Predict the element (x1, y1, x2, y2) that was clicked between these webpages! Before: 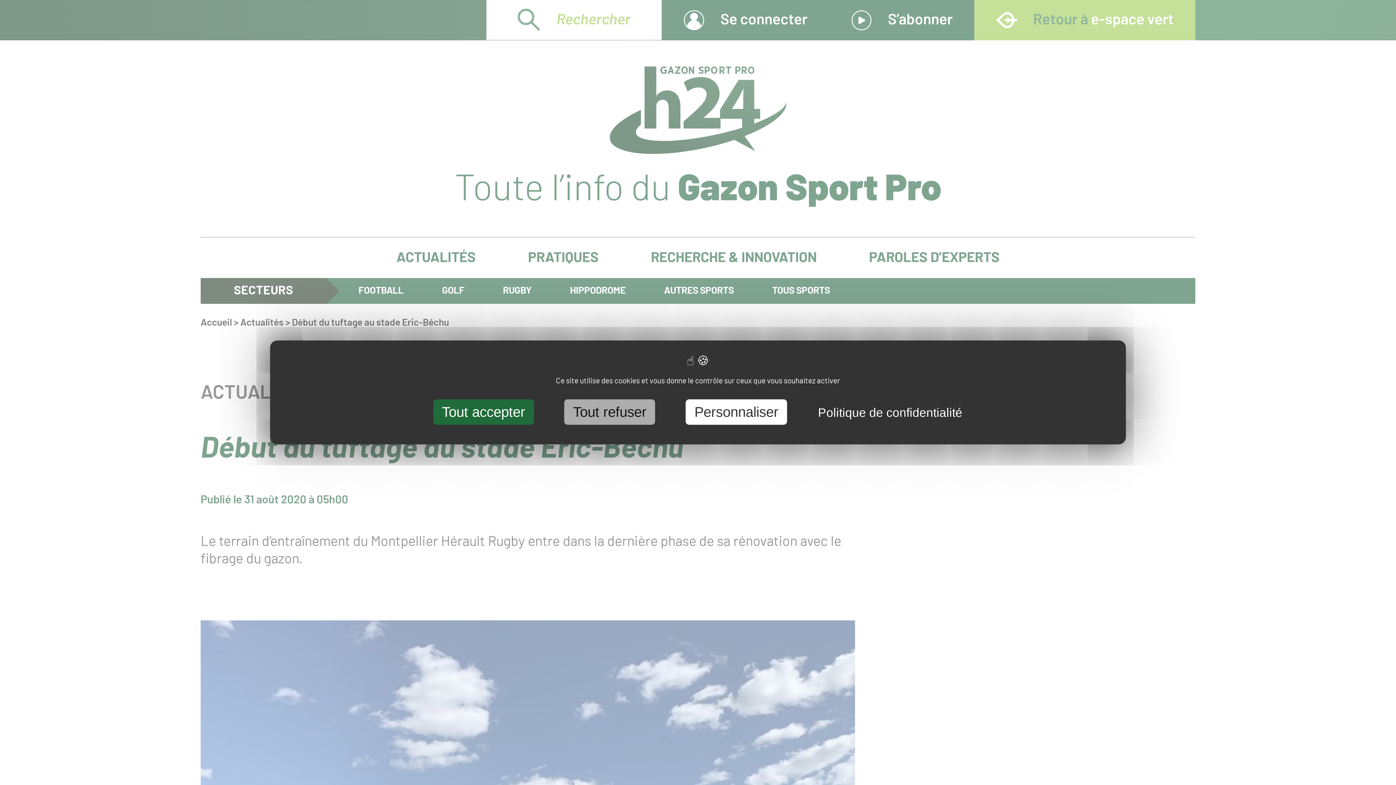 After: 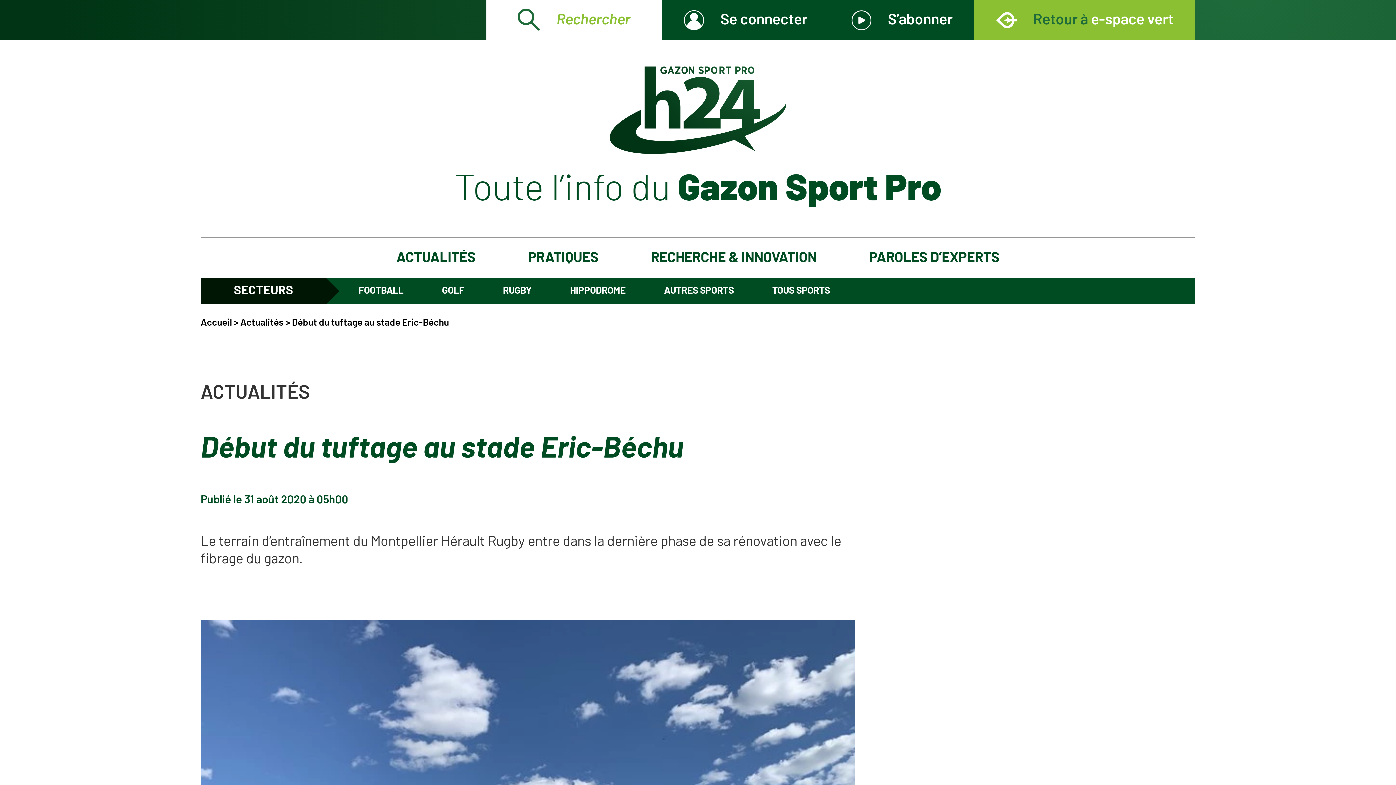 Action: label: Tout accepter bbox: (433, 399, 534, 425)